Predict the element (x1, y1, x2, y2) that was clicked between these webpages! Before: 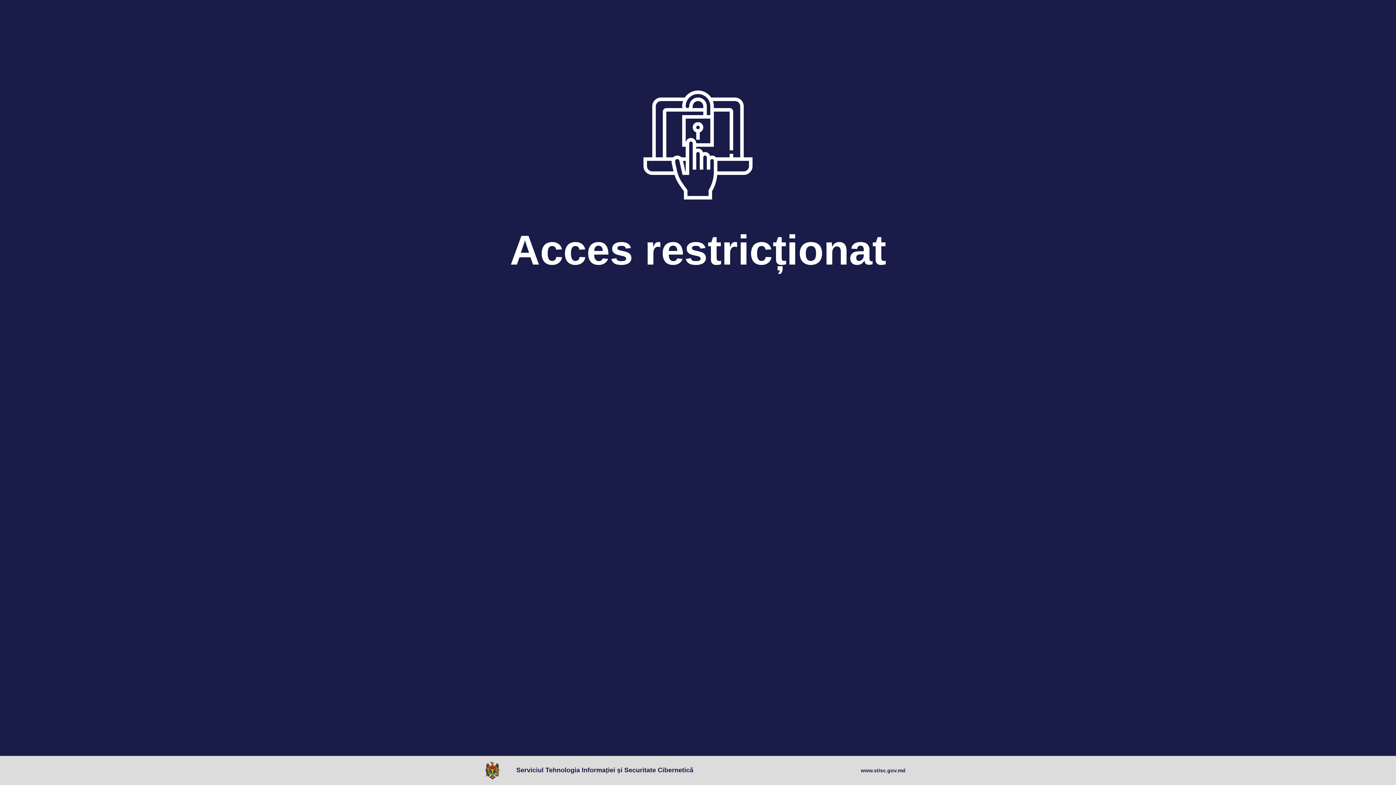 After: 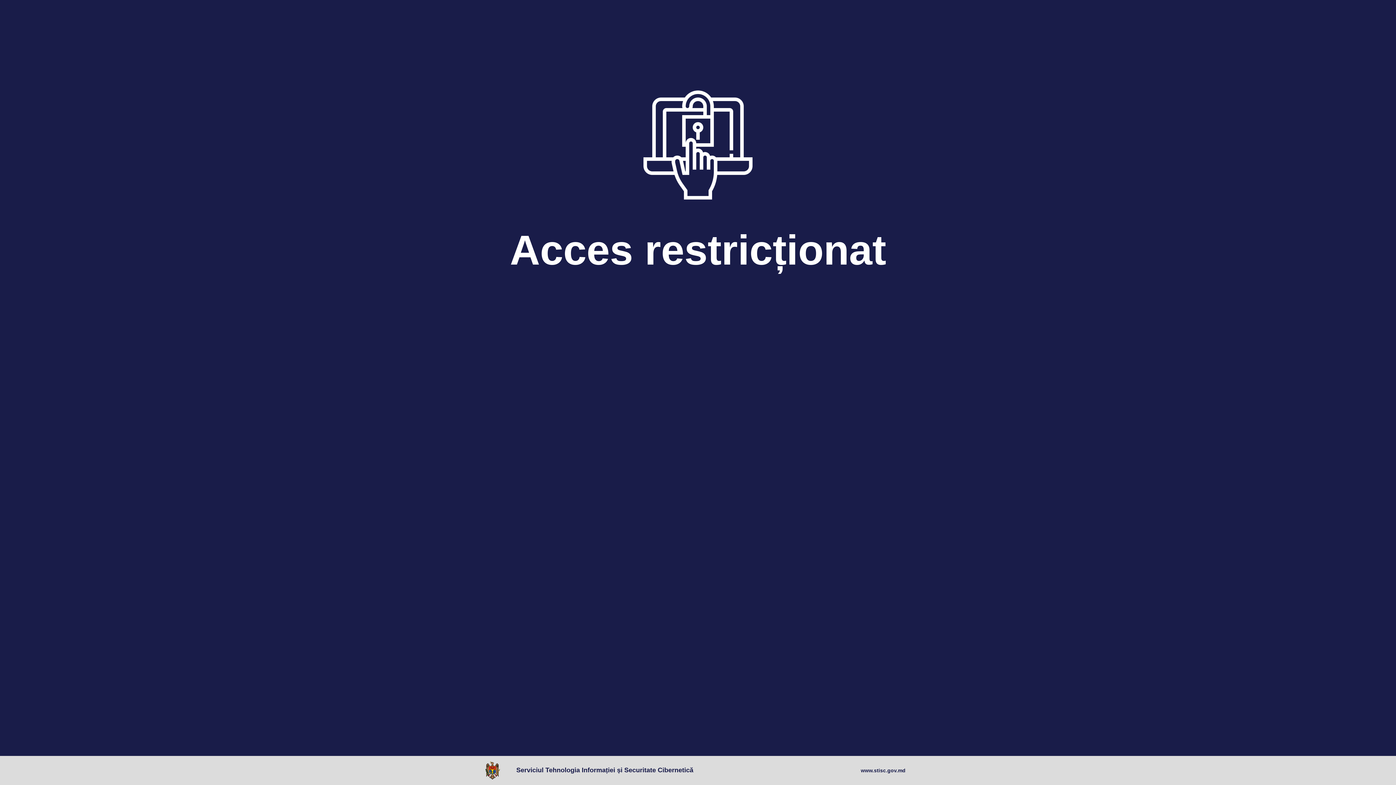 Action: bbox: (861, 767, 905, 774) label: www.stisc.gov.md